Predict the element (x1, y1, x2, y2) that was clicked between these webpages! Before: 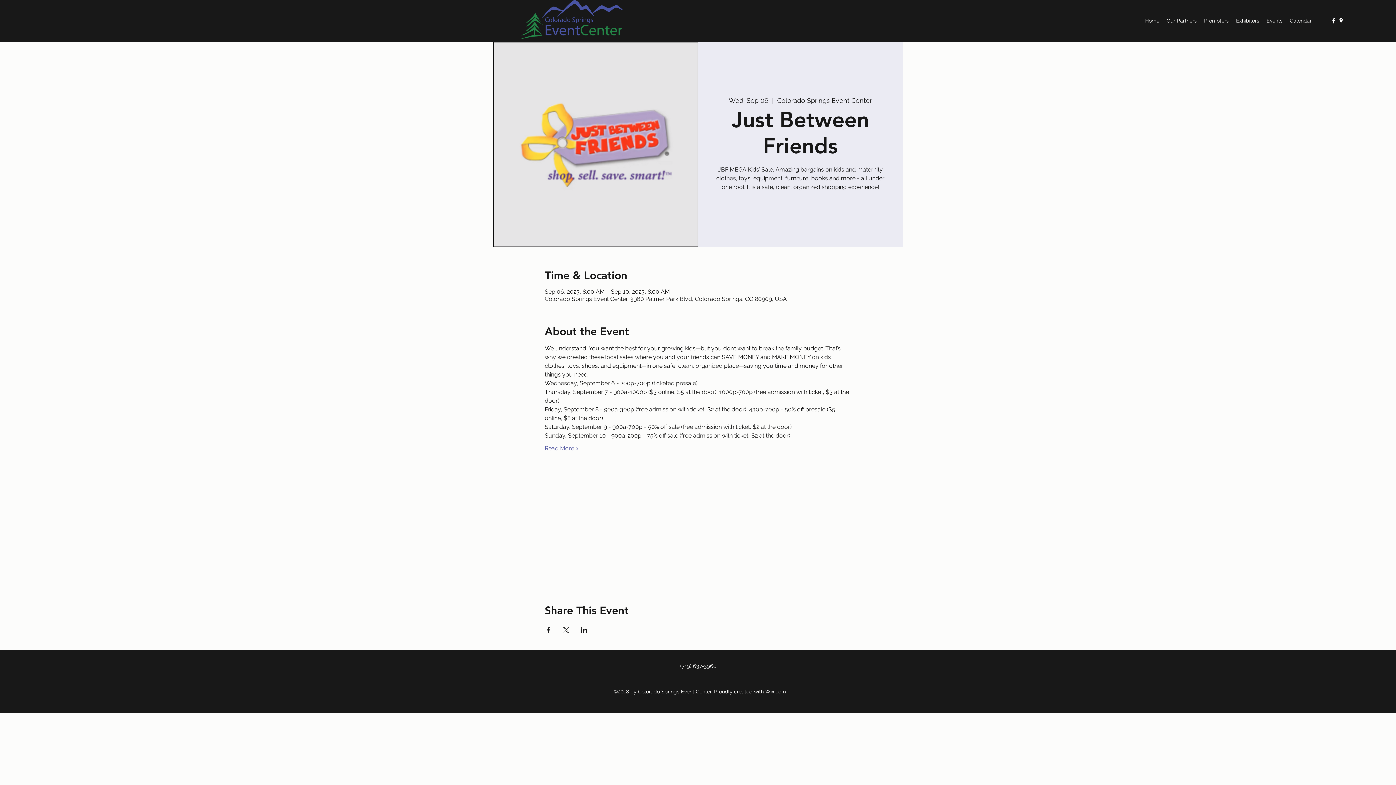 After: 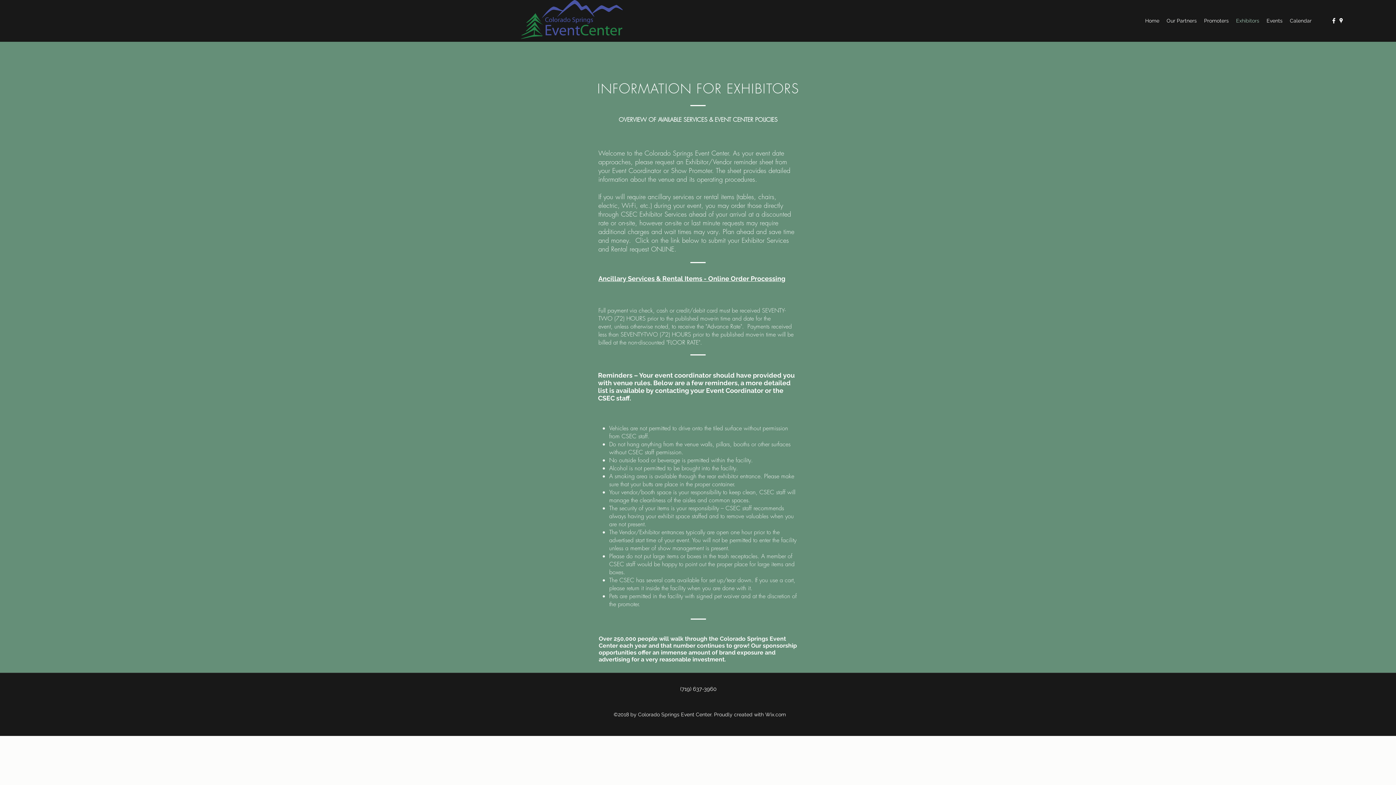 Action: label: Exhibitors bbox: (1232, 15, 1263, 26)